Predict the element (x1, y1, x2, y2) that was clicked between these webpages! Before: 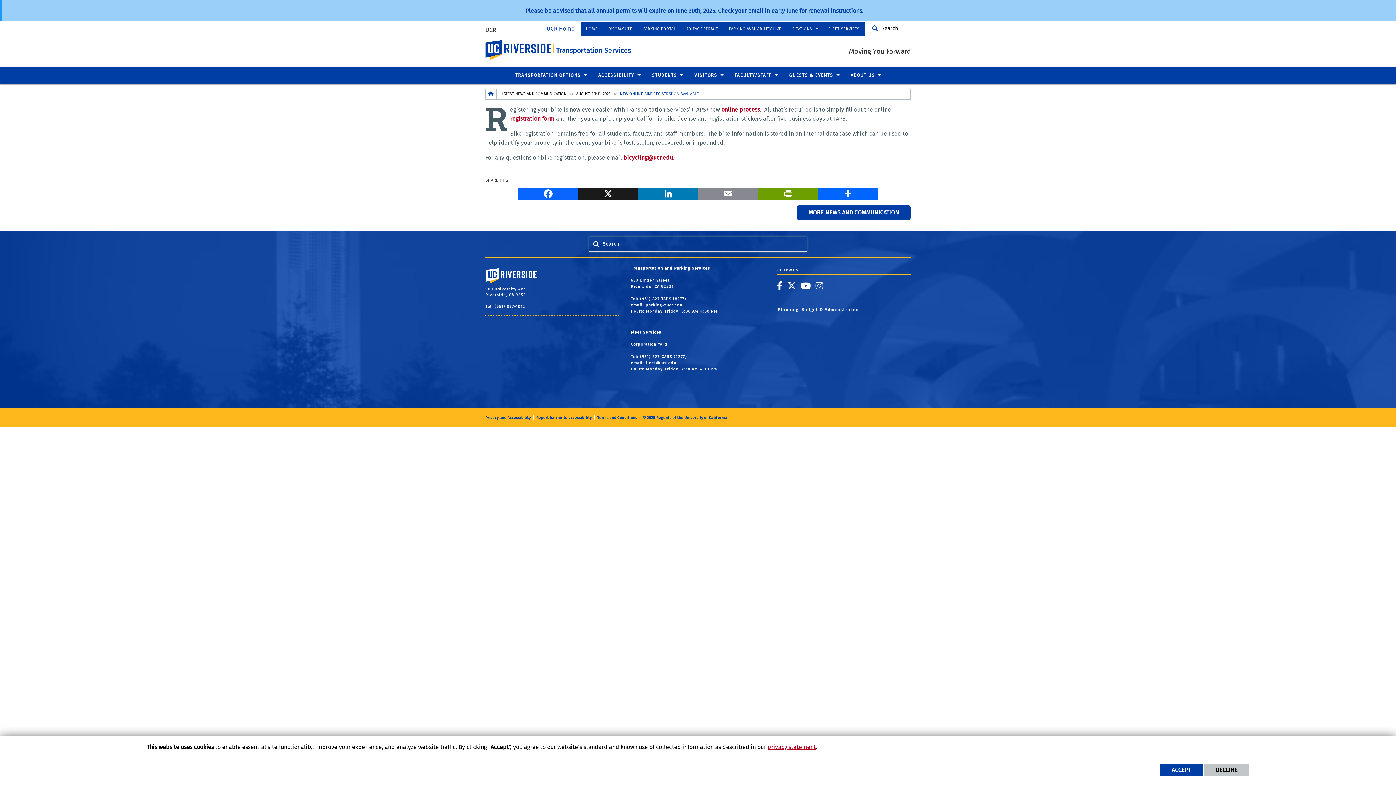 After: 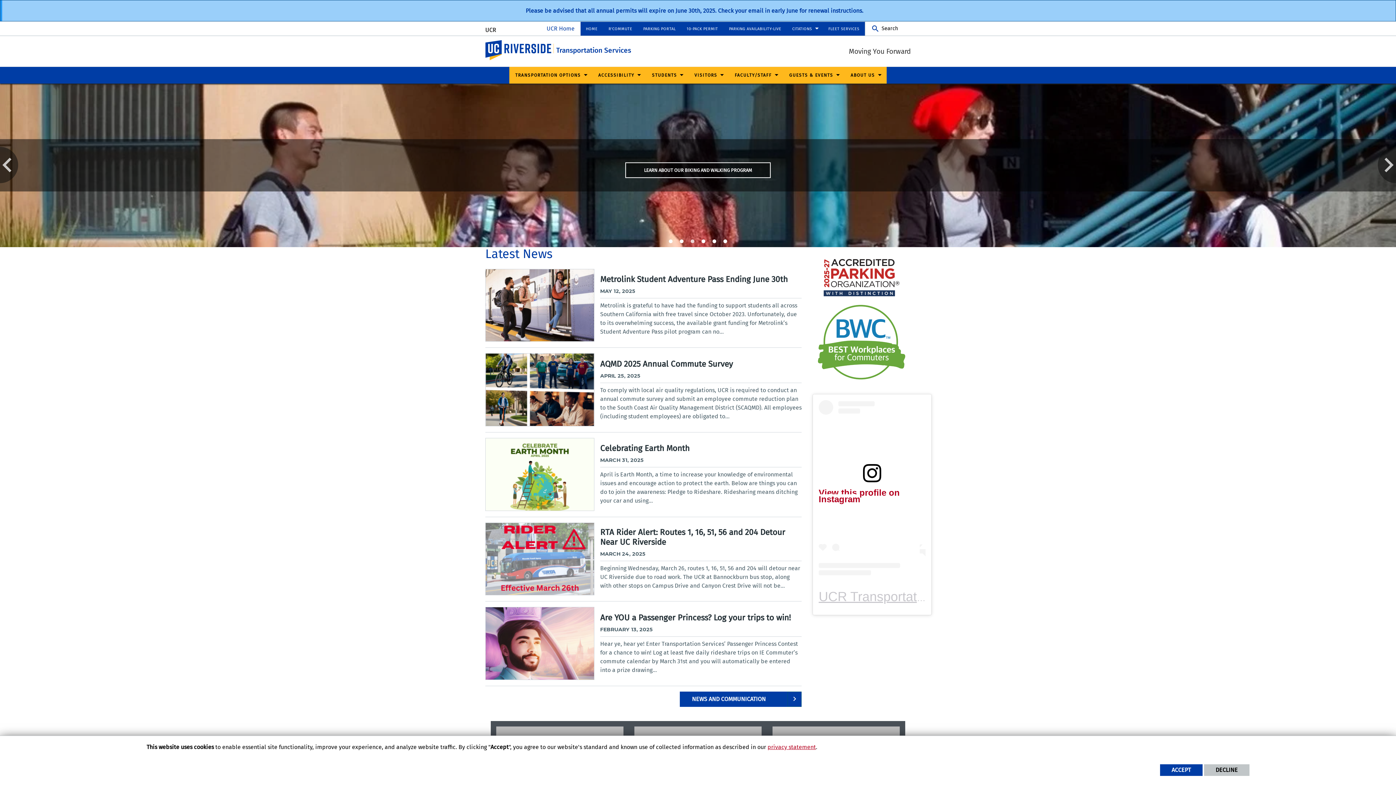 Action: label: UC Riverside bbox: (485, 40, 559, 60)